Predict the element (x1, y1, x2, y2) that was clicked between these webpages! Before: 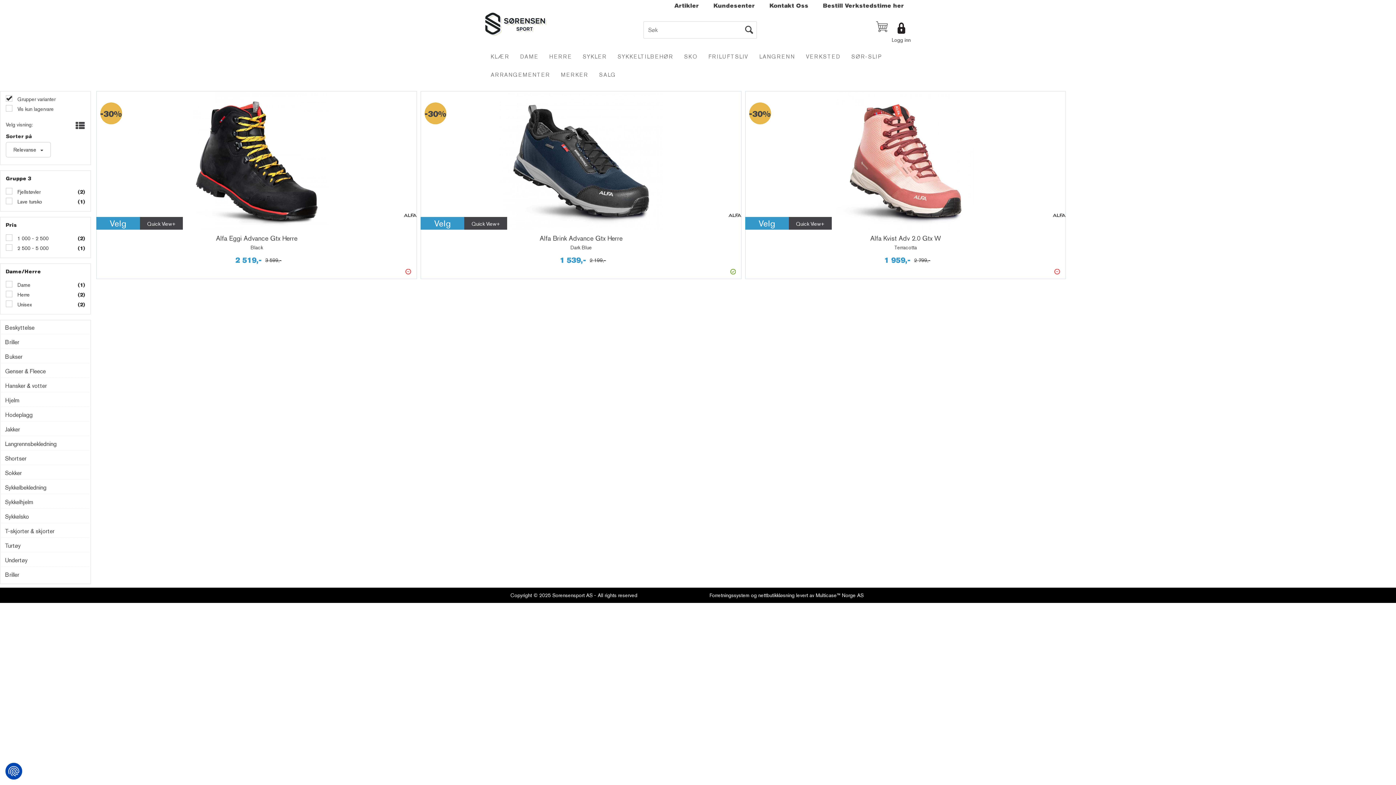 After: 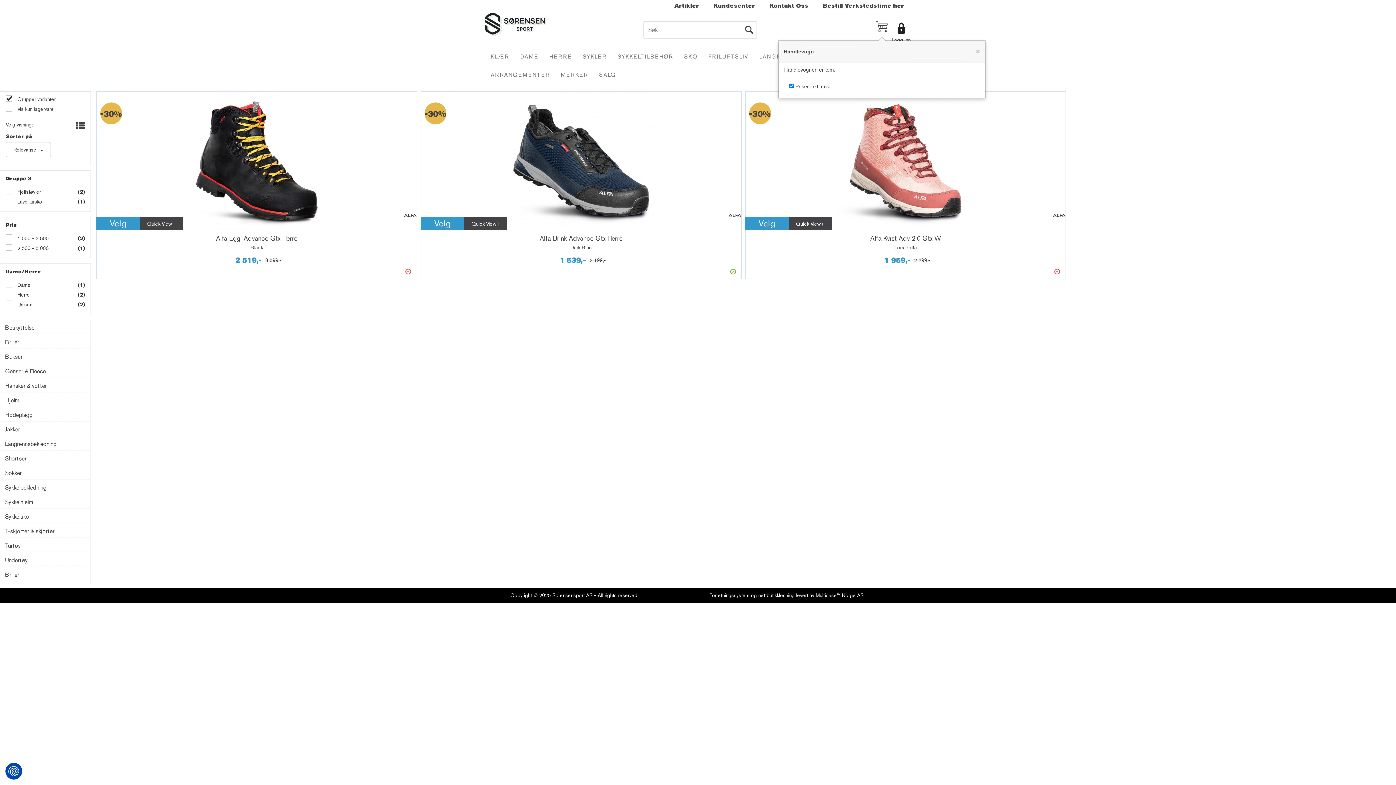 Action: bbox: (872, 18, 892, 37)